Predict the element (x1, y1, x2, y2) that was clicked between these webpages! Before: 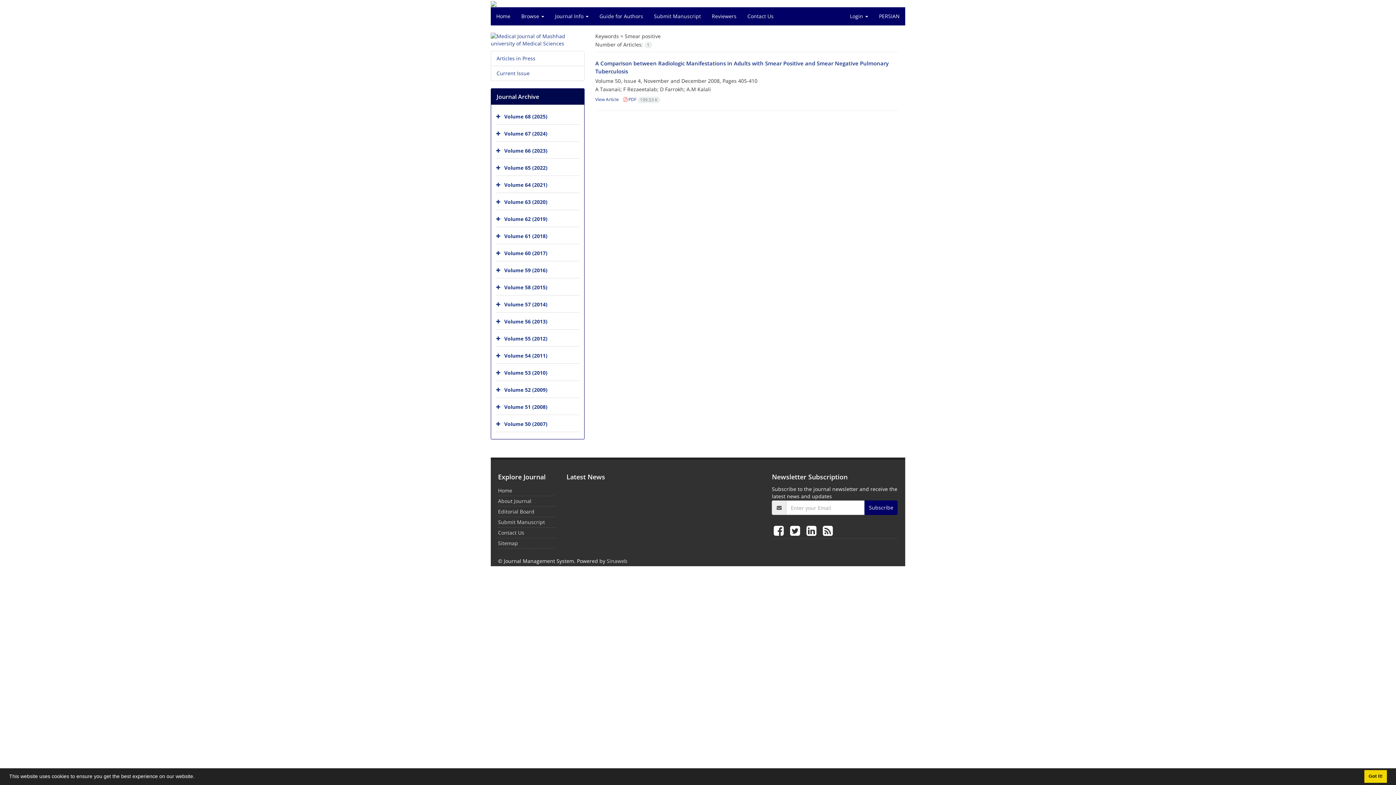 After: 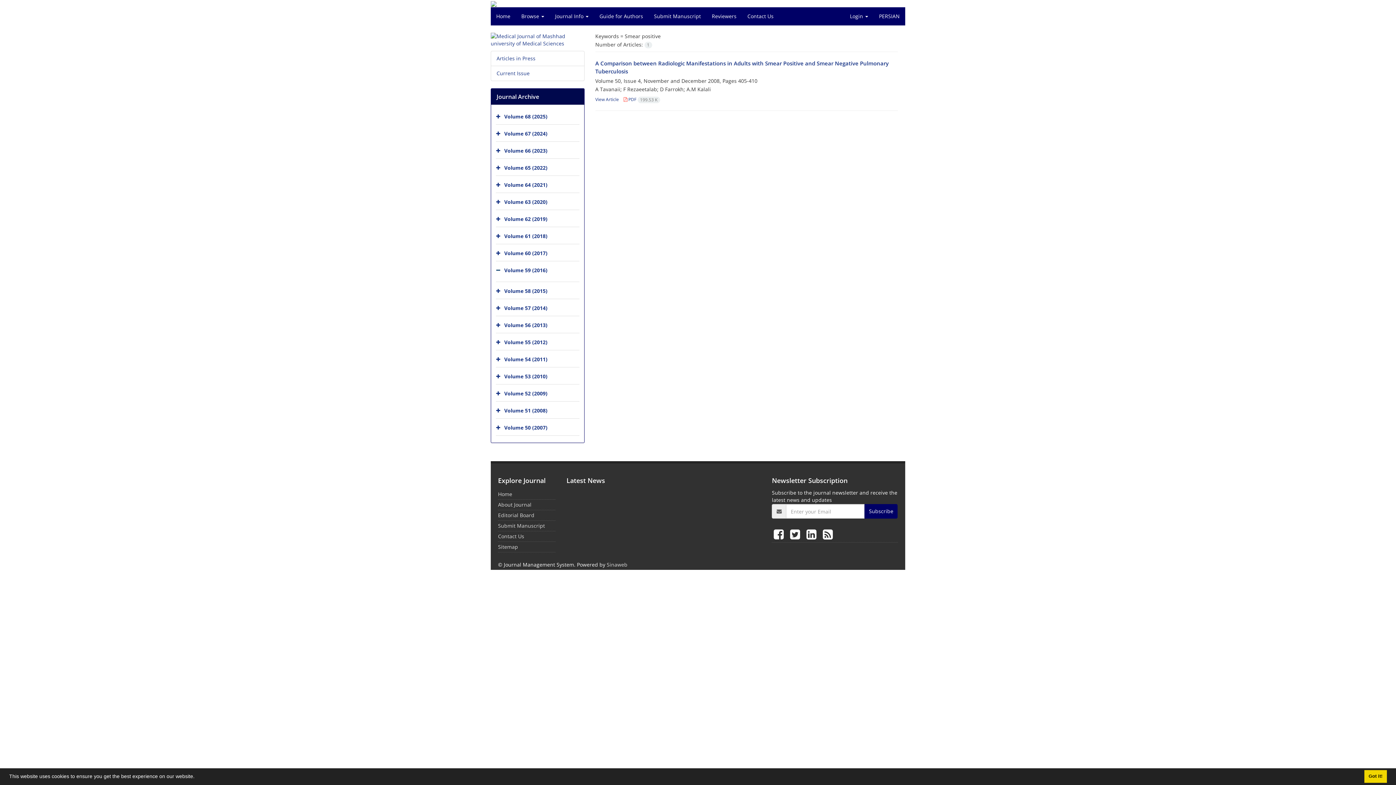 Action: bbox: (496, 263, 502, 278)